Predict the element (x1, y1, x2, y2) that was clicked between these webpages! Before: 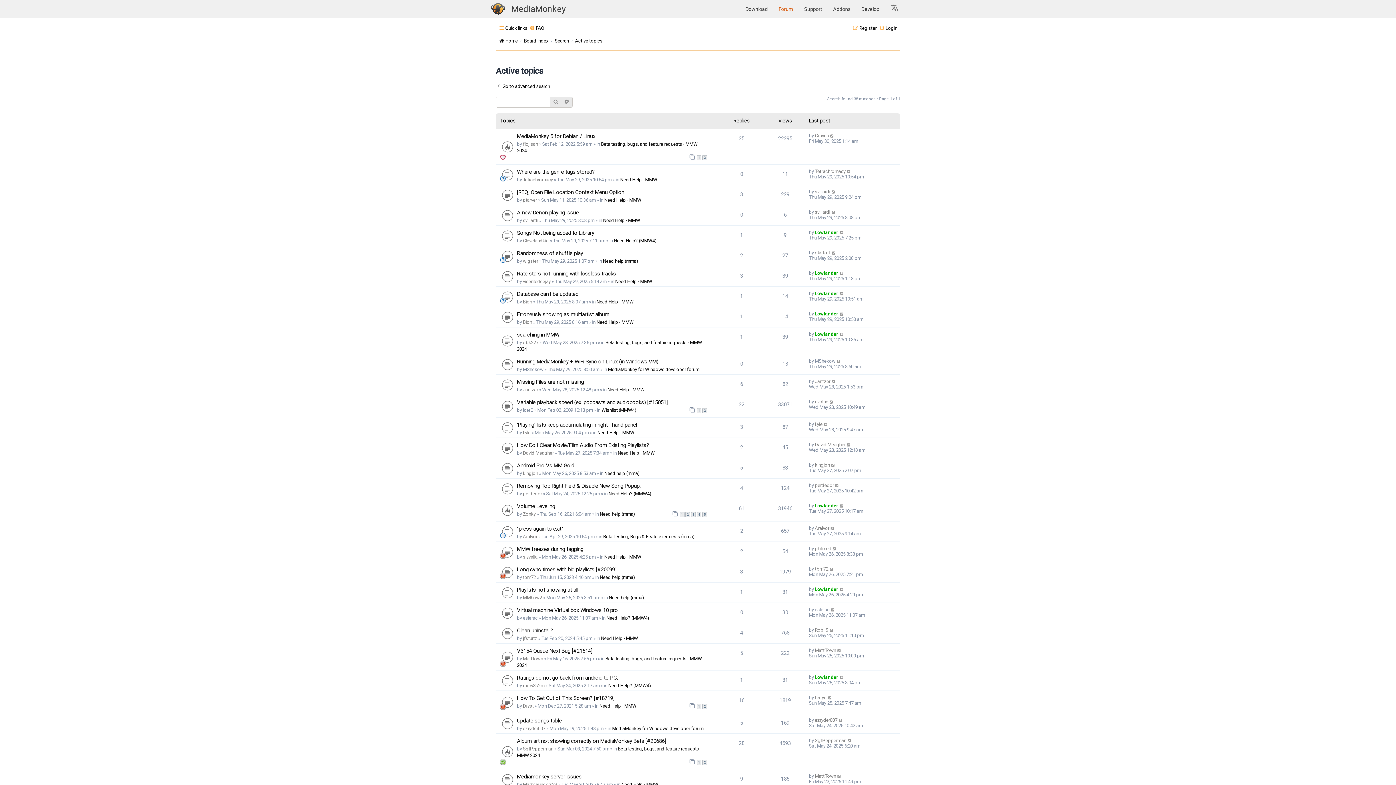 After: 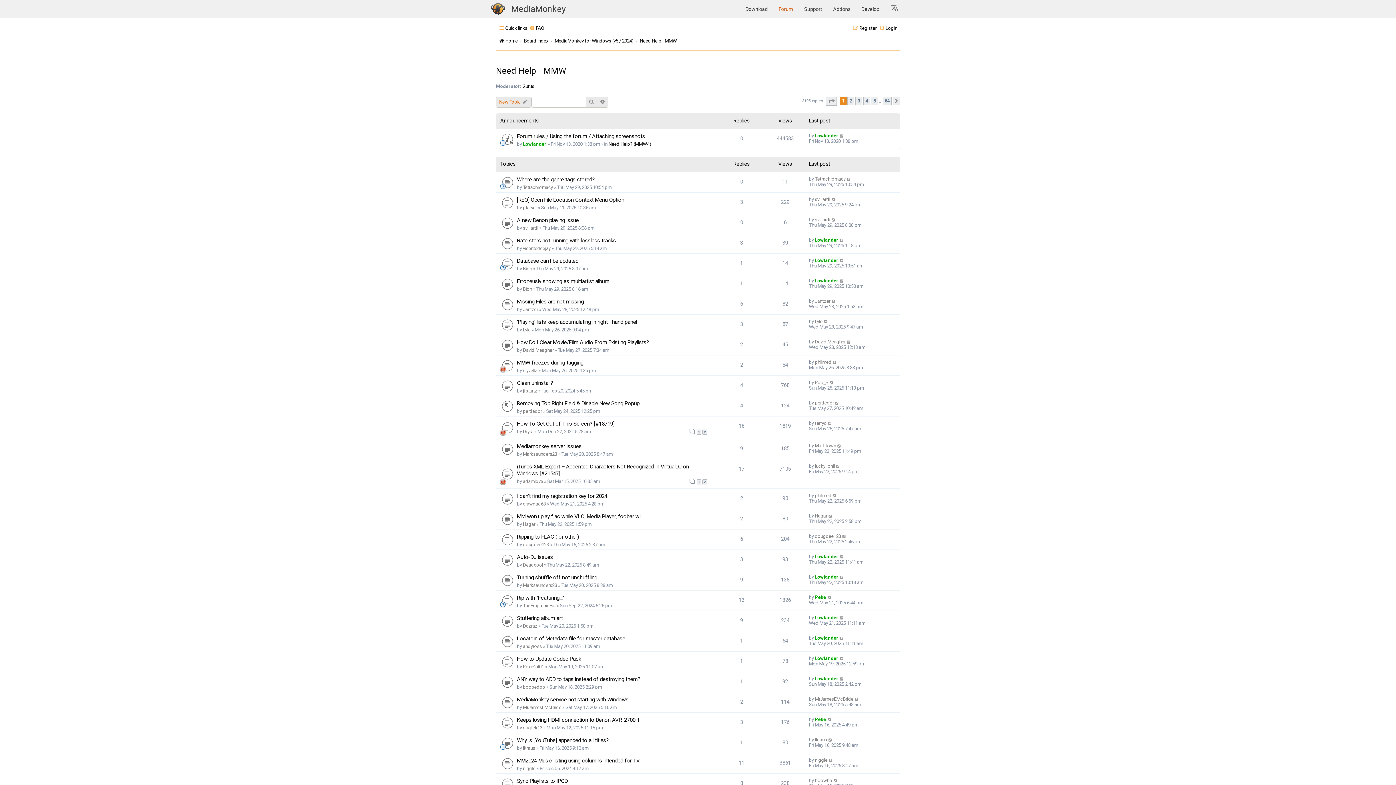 Action: bbox: (596, 319, 633, 325) label: Need Help - MMW